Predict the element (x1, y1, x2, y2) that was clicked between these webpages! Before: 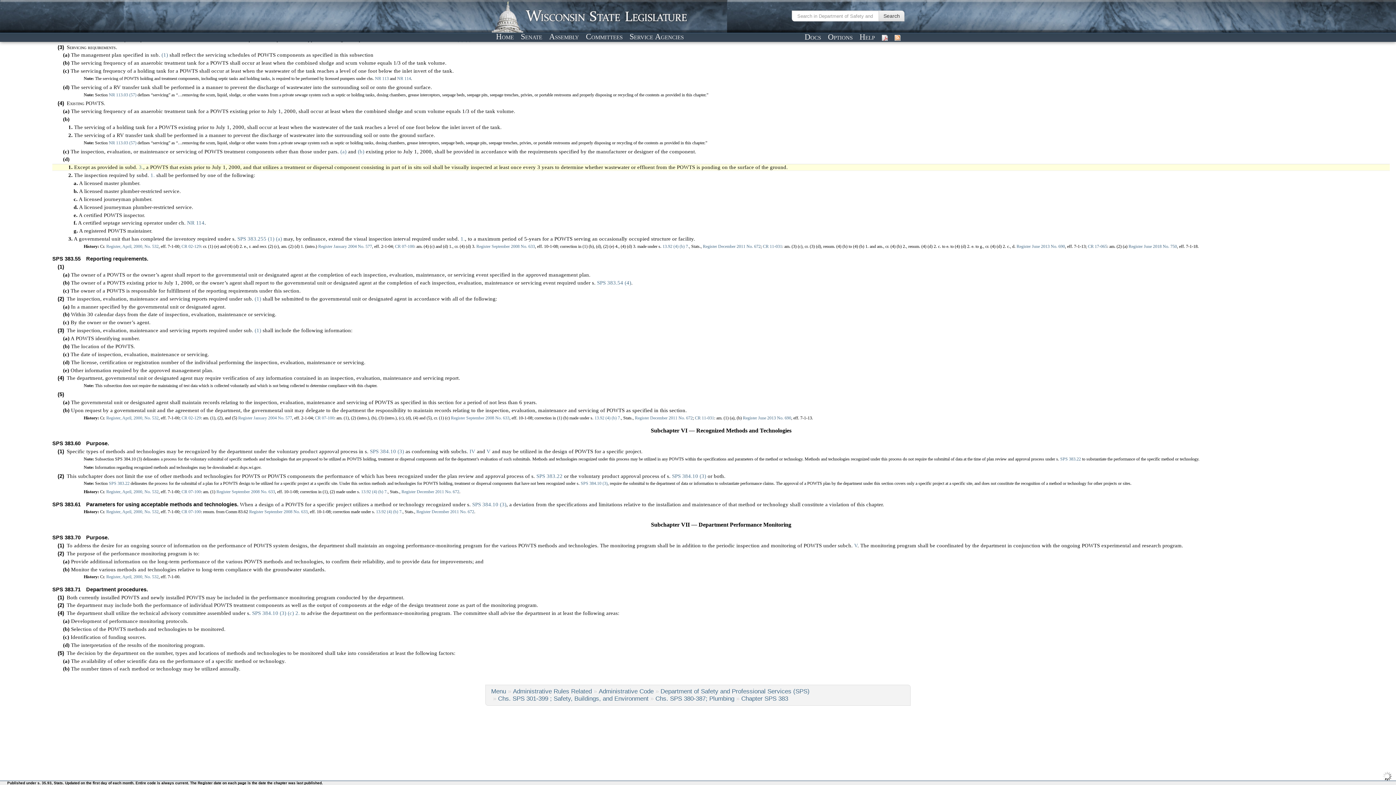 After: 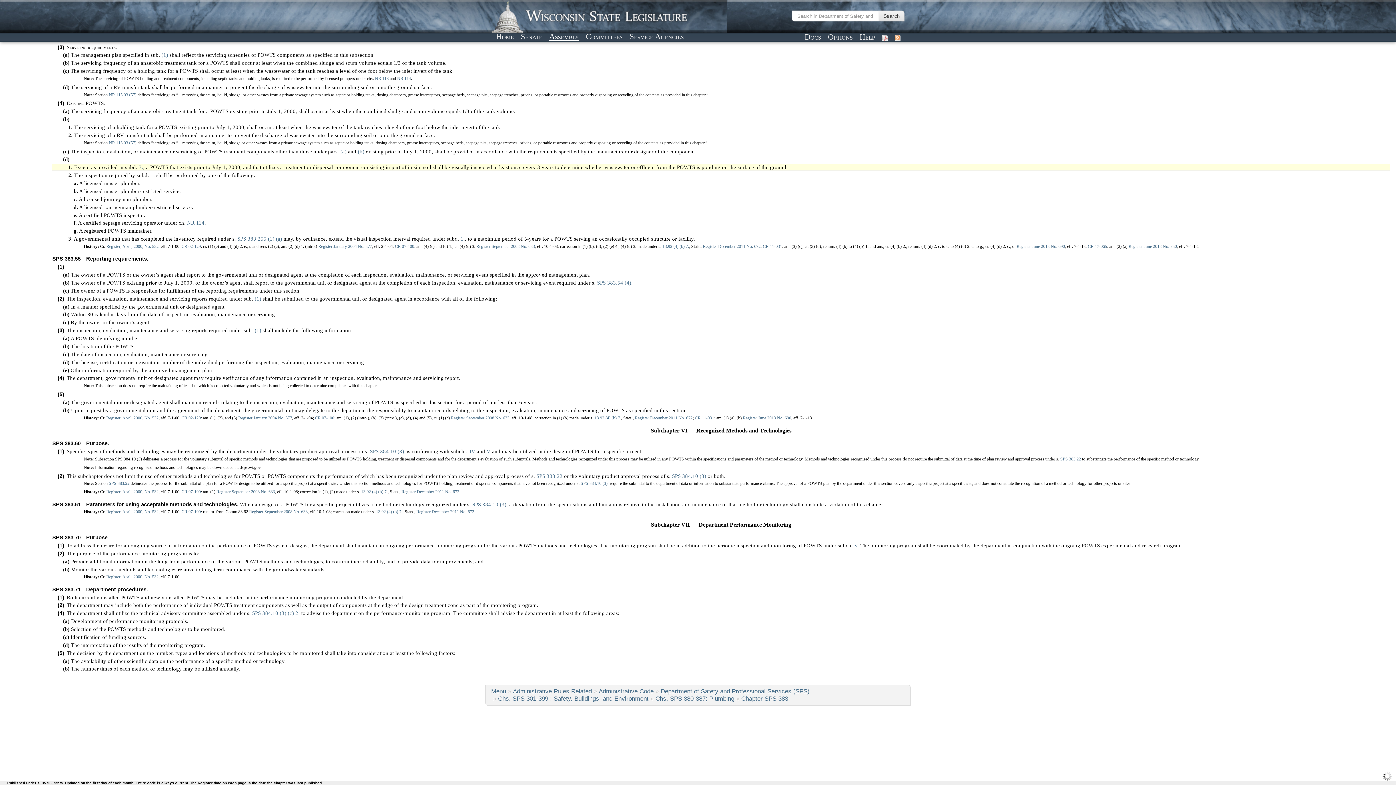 Action: bbox: (546, 31, 581, 41) label: Assembly